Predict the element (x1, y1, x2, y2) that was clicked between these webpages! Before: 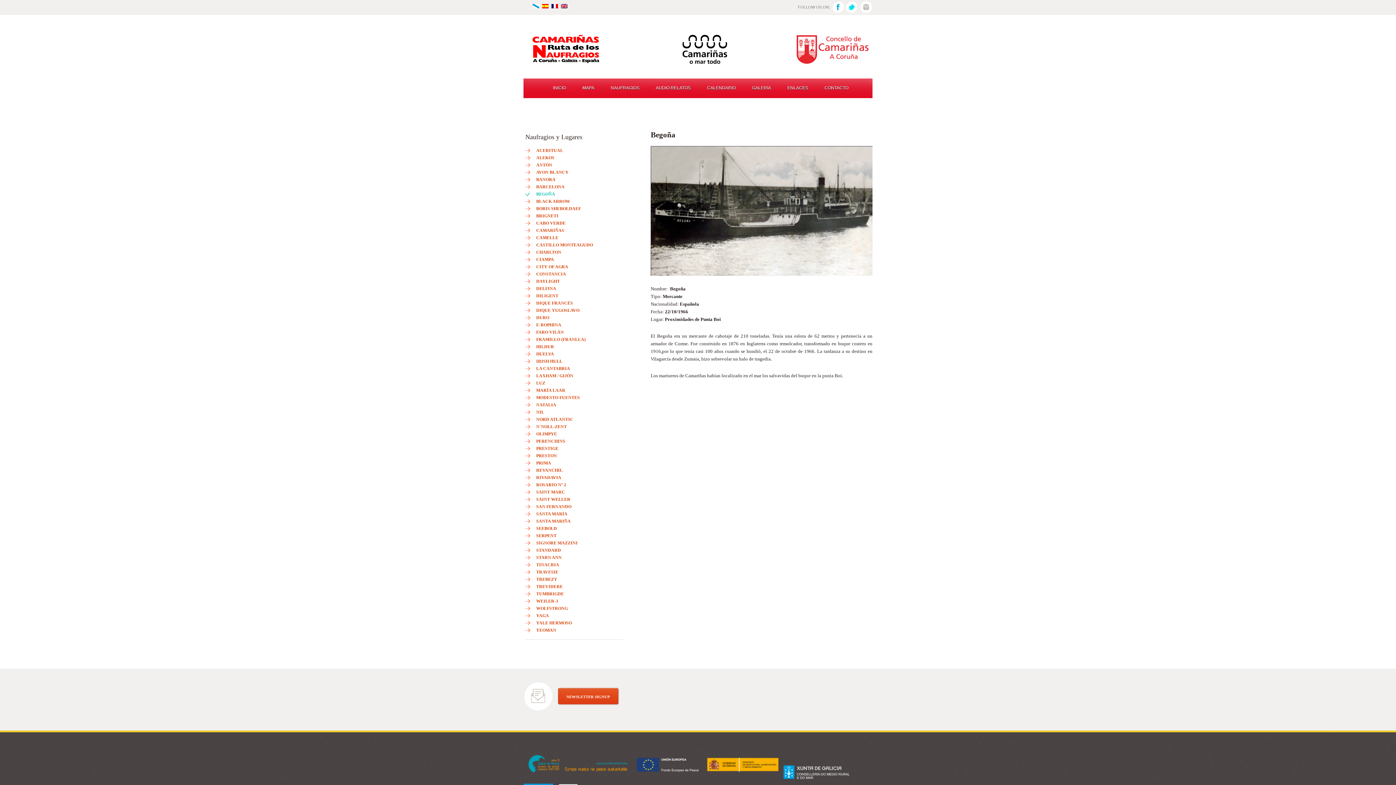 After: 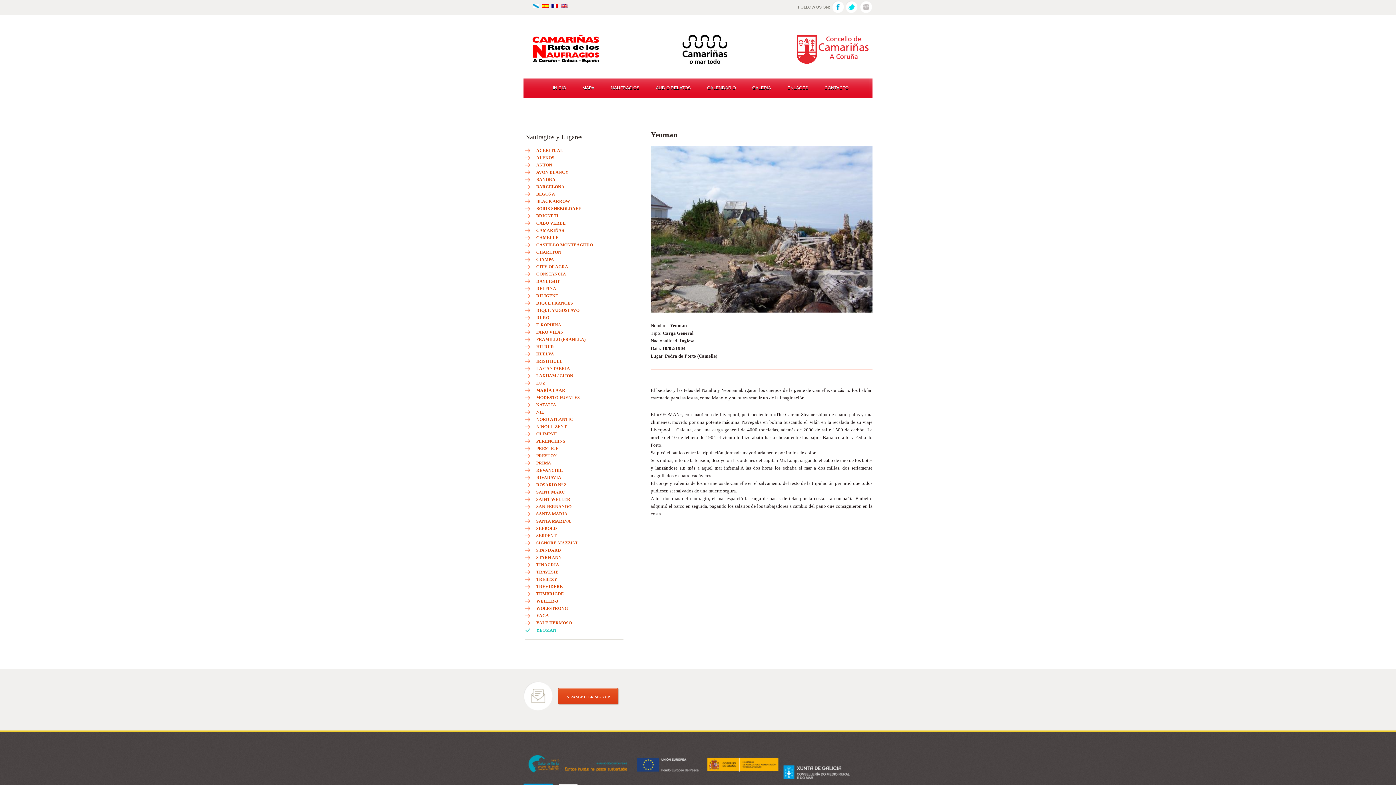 Action: label: YEOMAN bbox: (525, 628, 556, 633)